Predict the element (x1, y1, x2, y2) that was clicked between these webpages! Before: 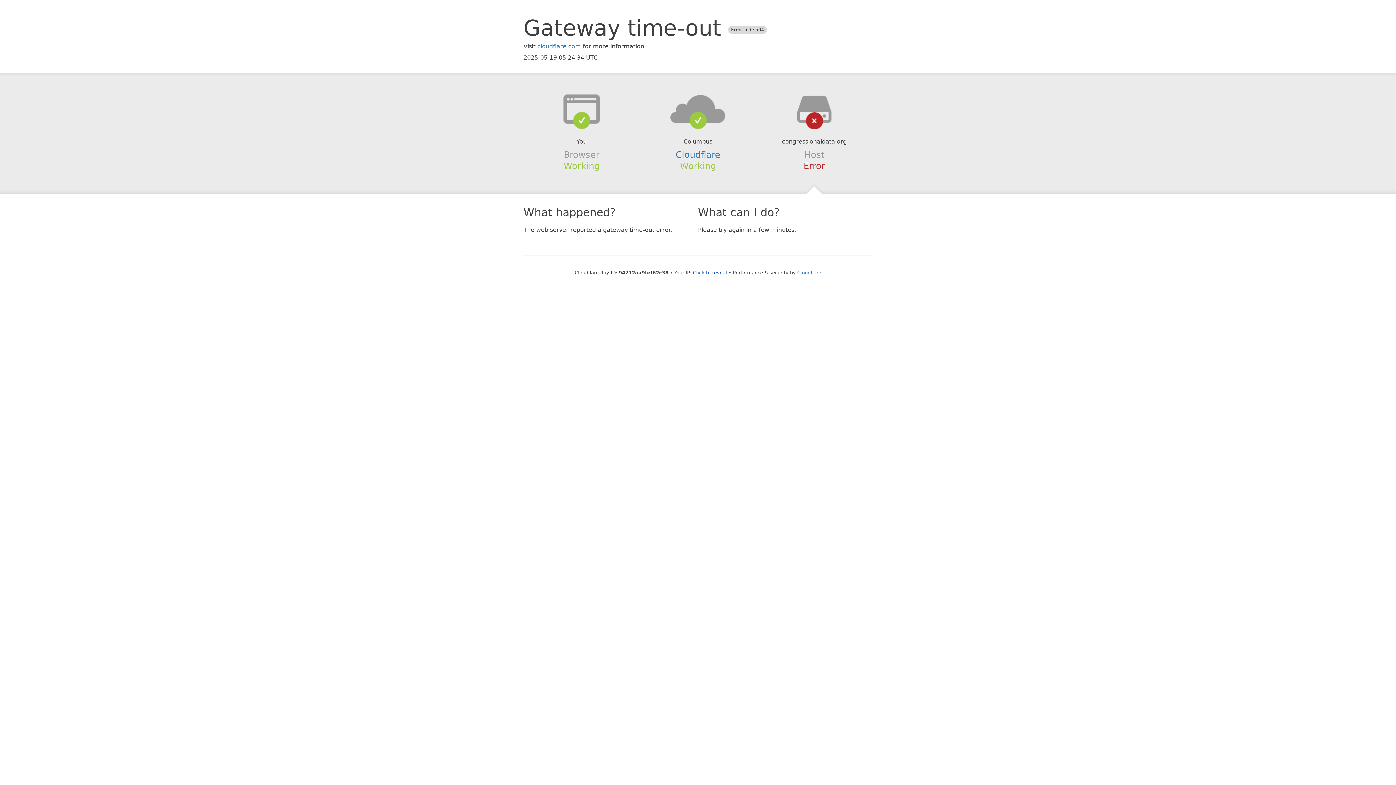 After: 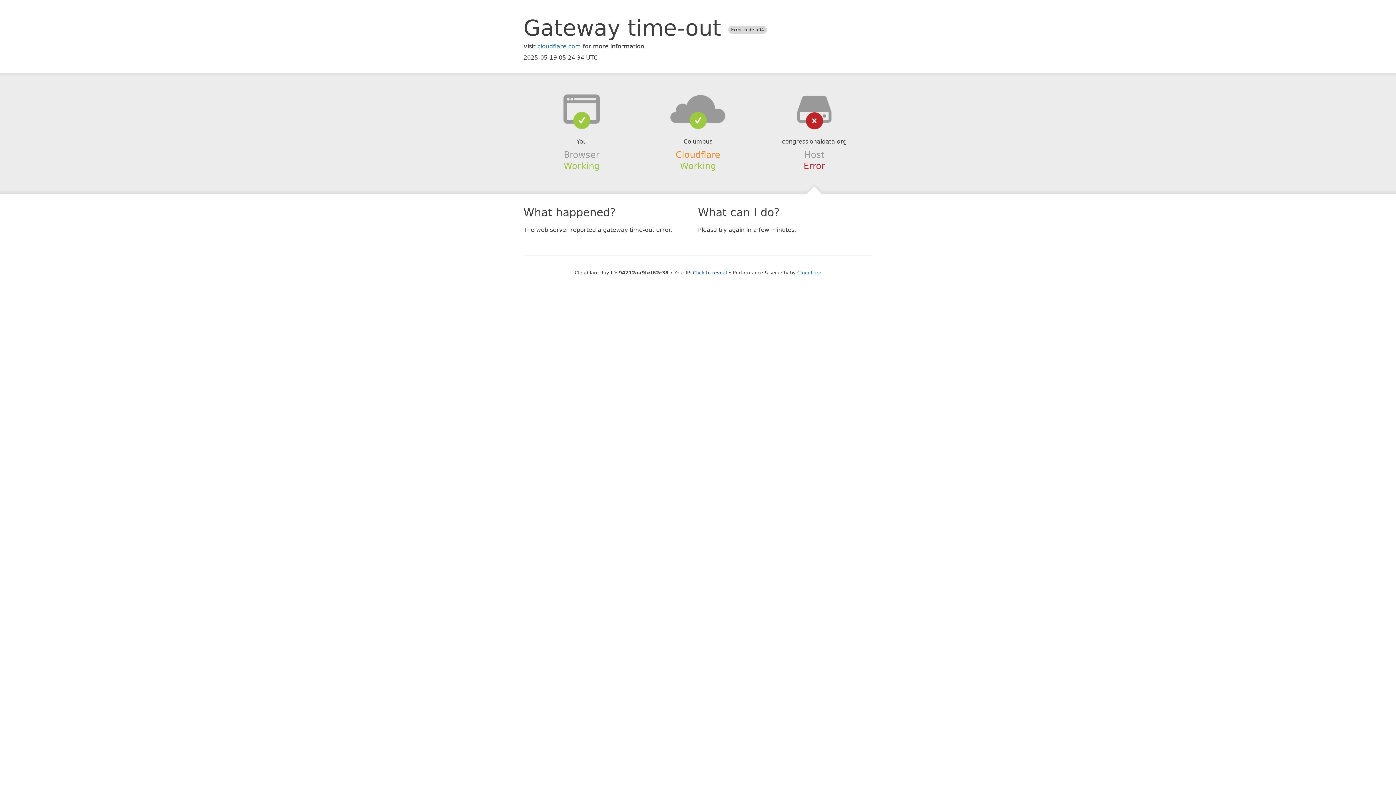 Action: label: Cloudflare bbox: (675, 149, 720, 159)